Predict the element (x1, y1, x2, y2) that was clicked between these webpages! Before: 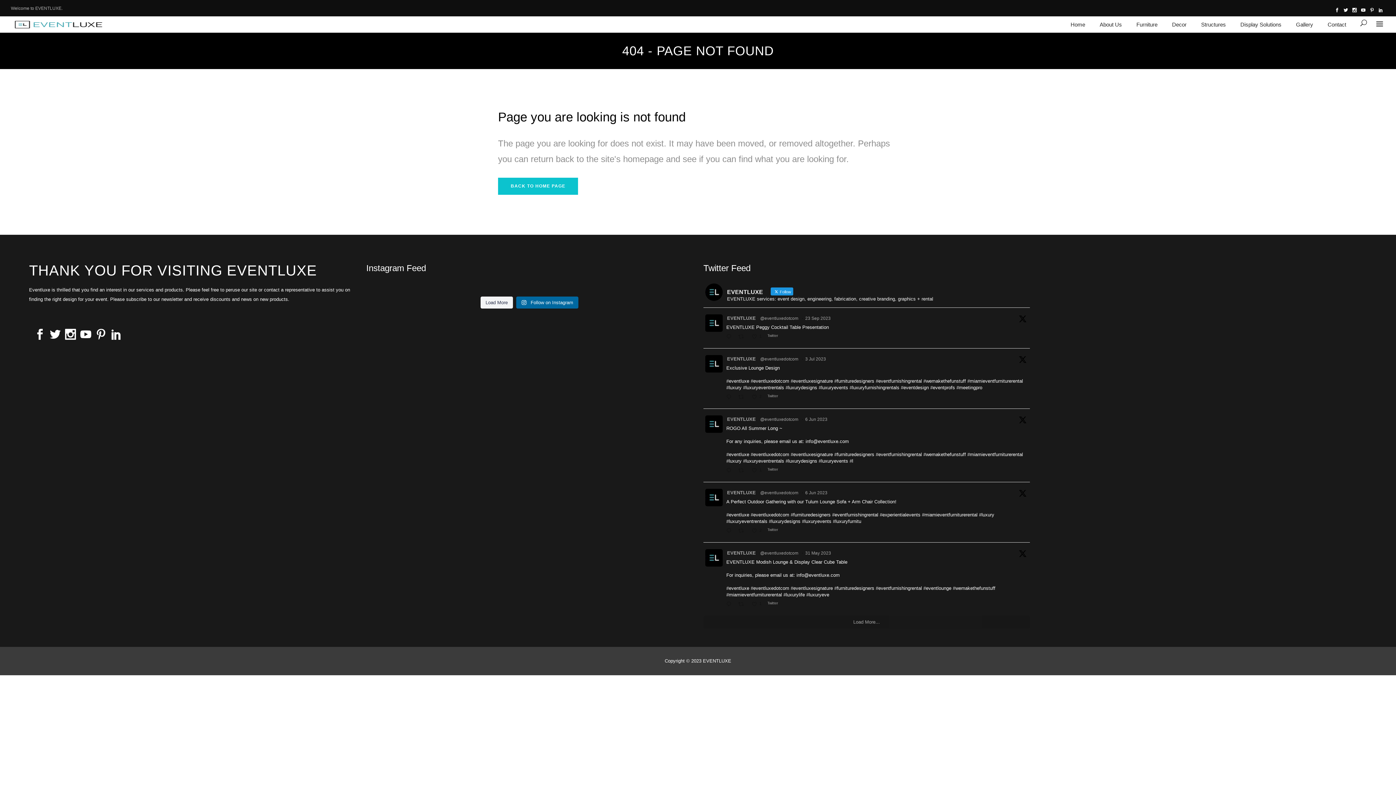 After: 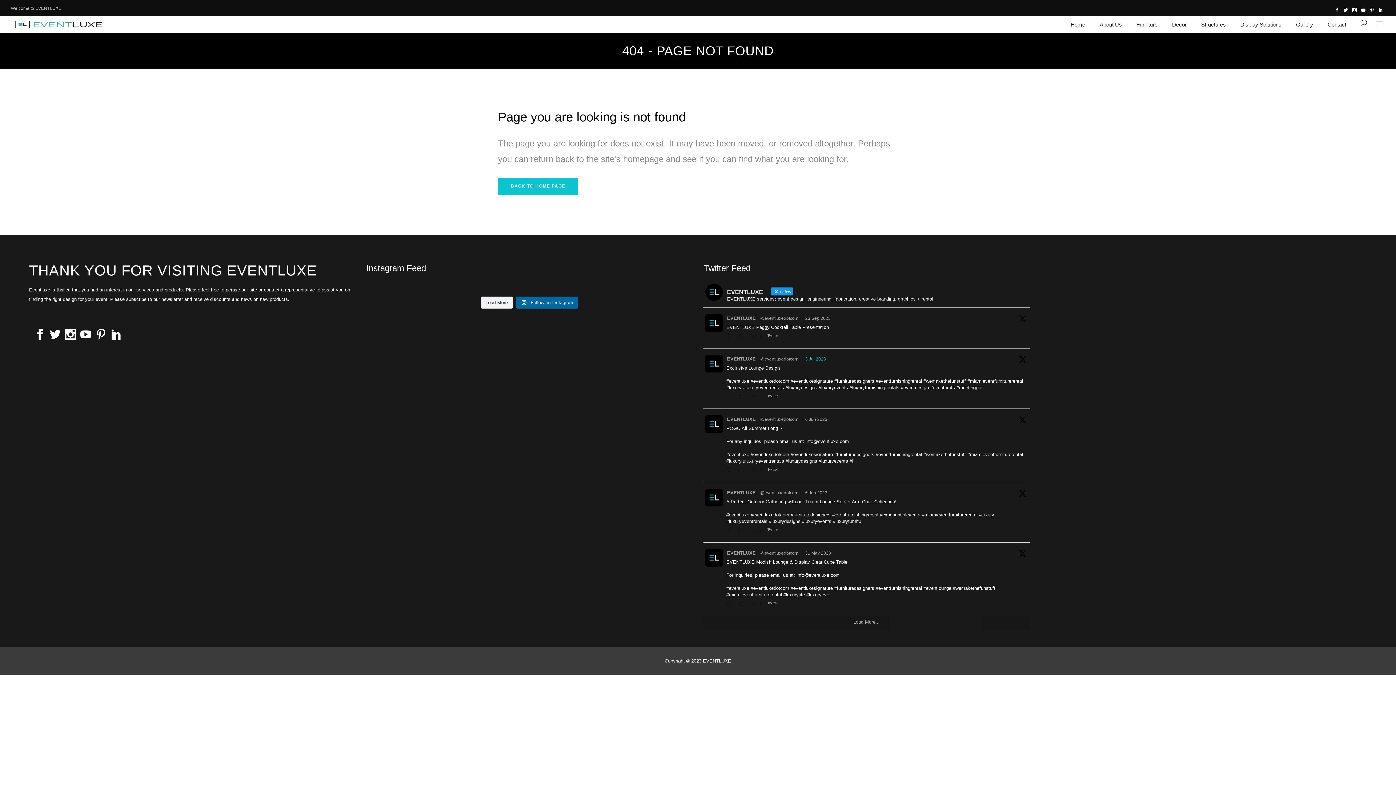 Action: bbox: (805, 356, 826, 361) label: 3 Jul 2023